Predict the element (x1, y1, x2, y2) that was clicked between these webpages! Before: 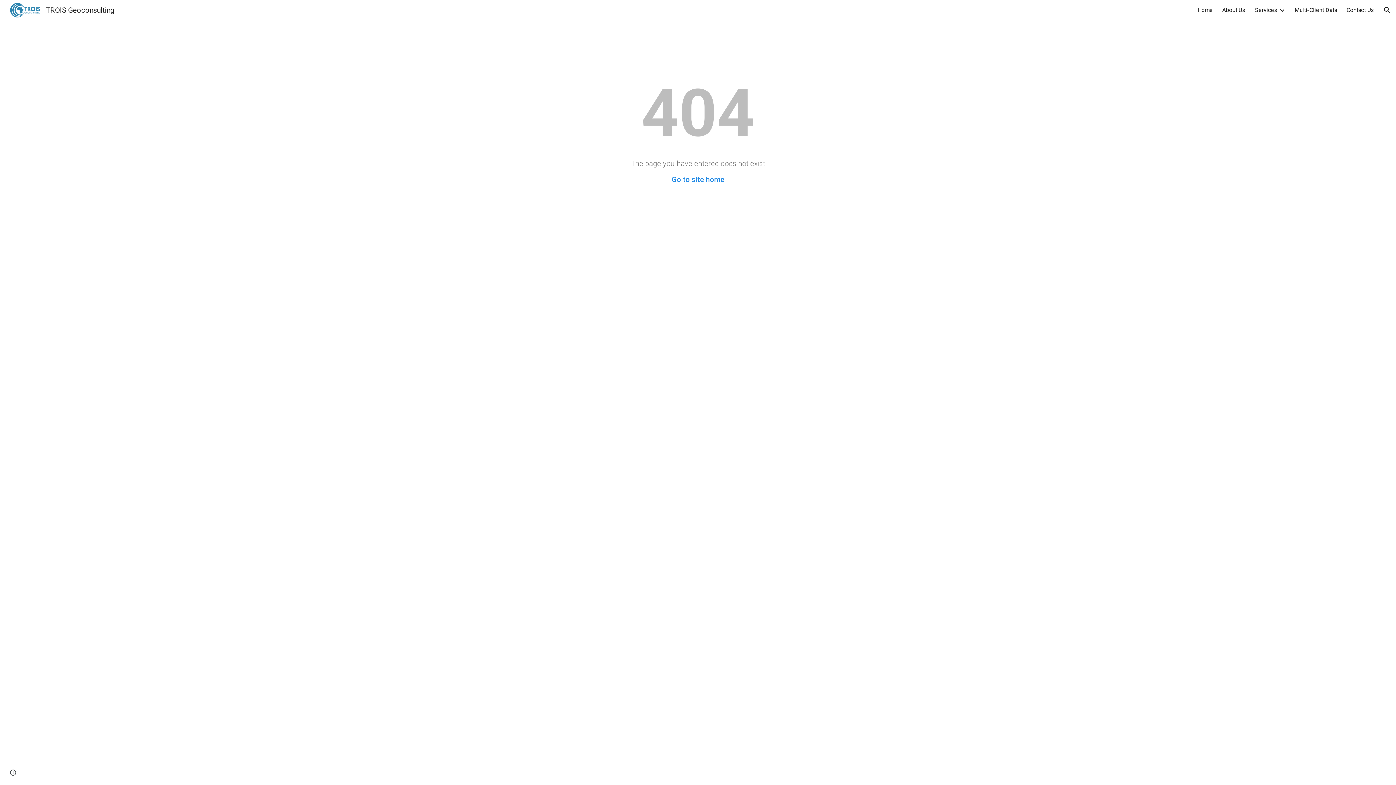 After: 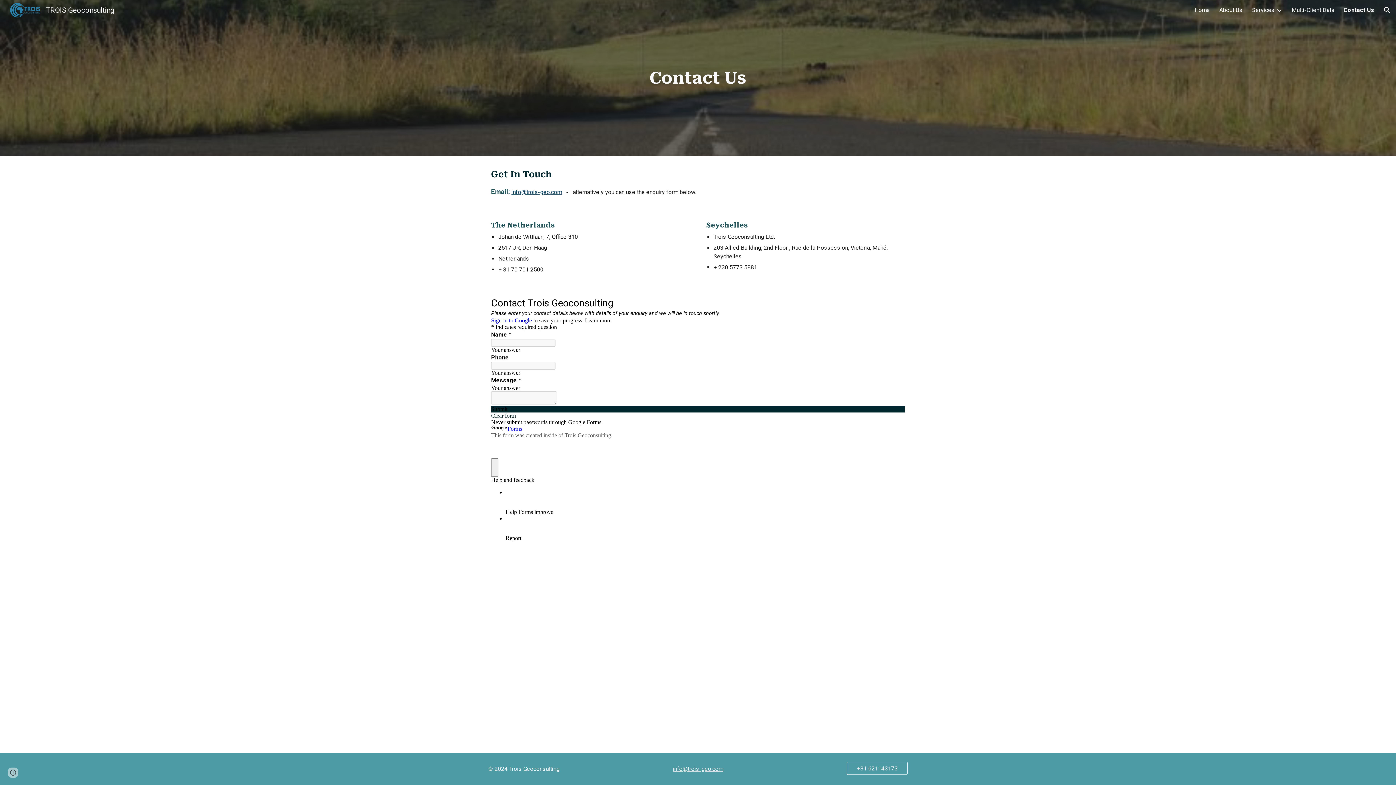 Action: label: Contact Us bbox: (1346, 6, 1374, 13)